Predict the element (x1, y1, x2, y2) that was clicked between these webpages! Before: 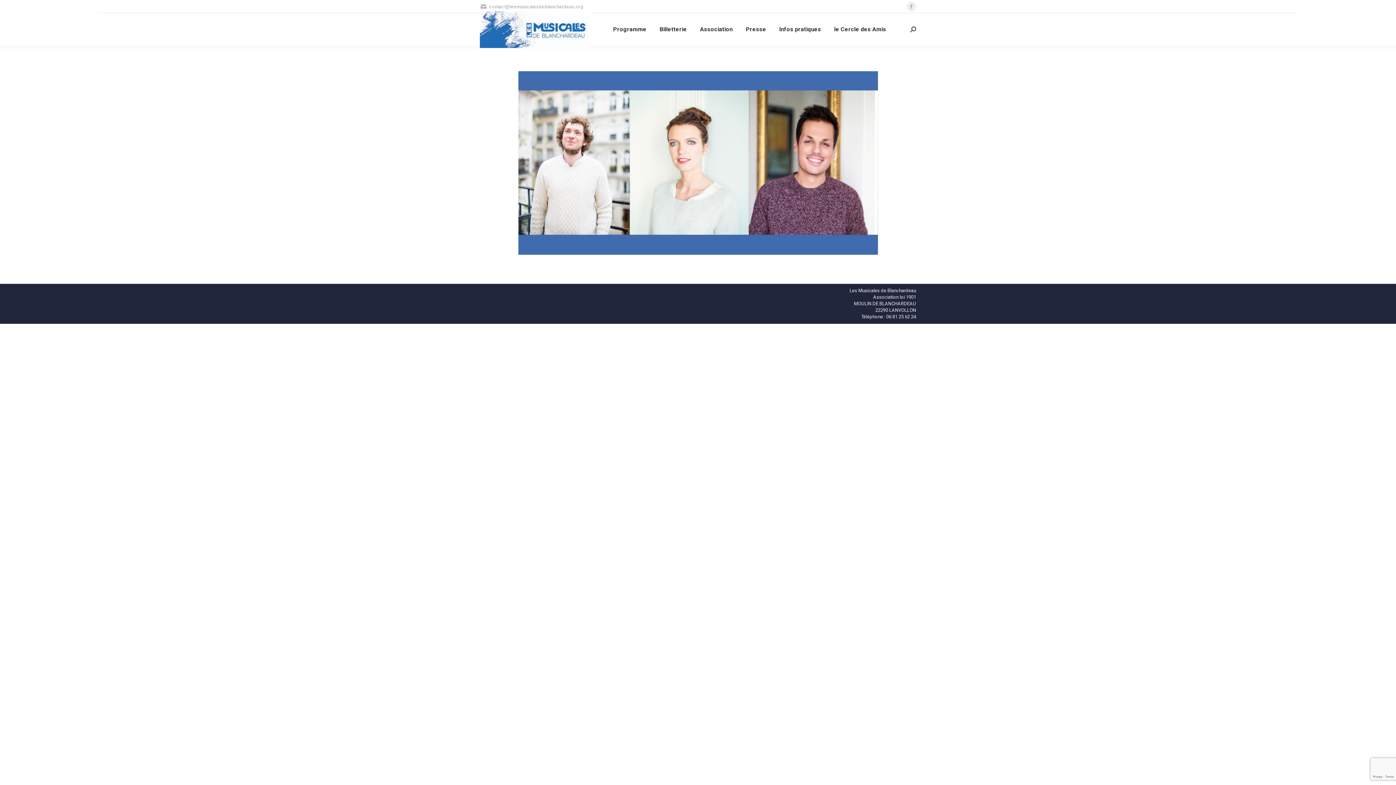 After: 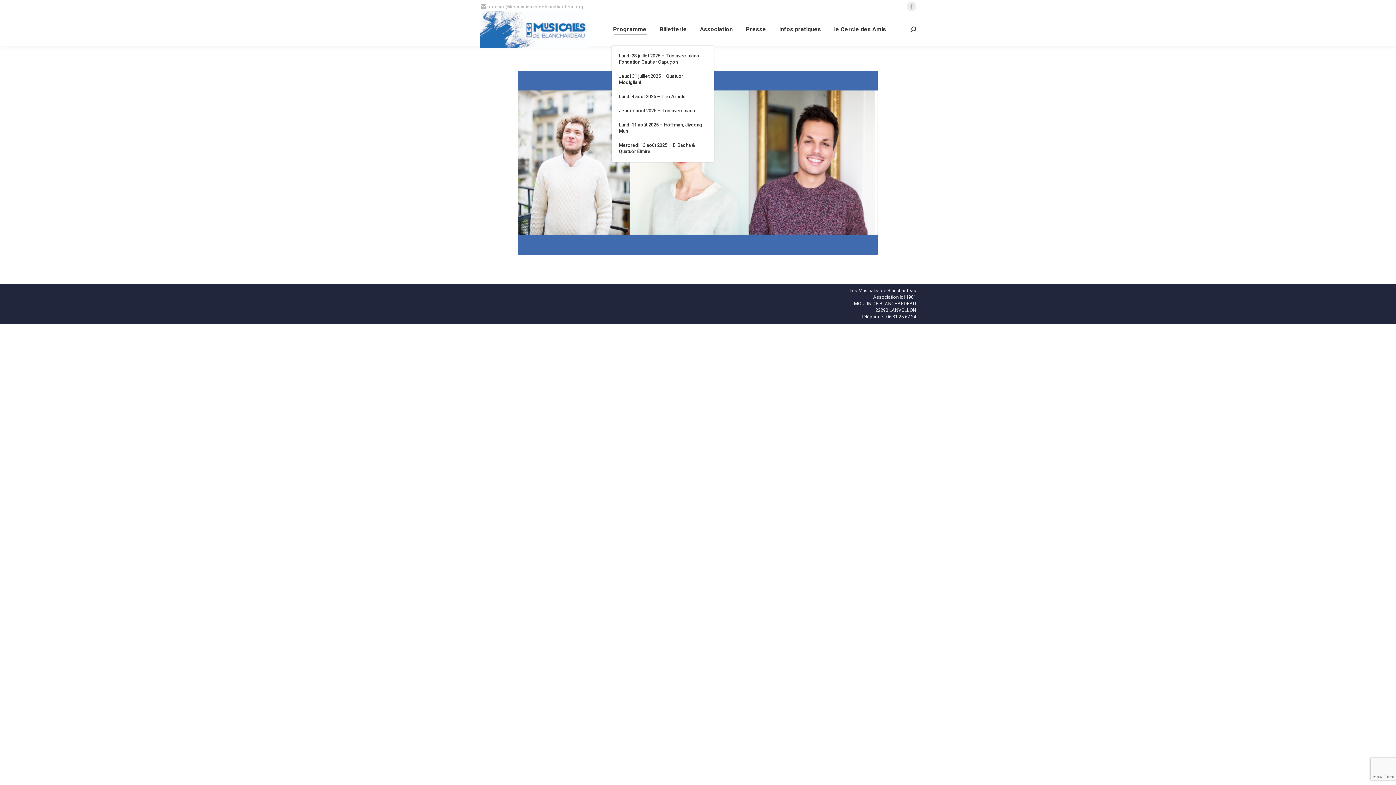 Action: bbox: (611, 19, 648, 39) label: Programme